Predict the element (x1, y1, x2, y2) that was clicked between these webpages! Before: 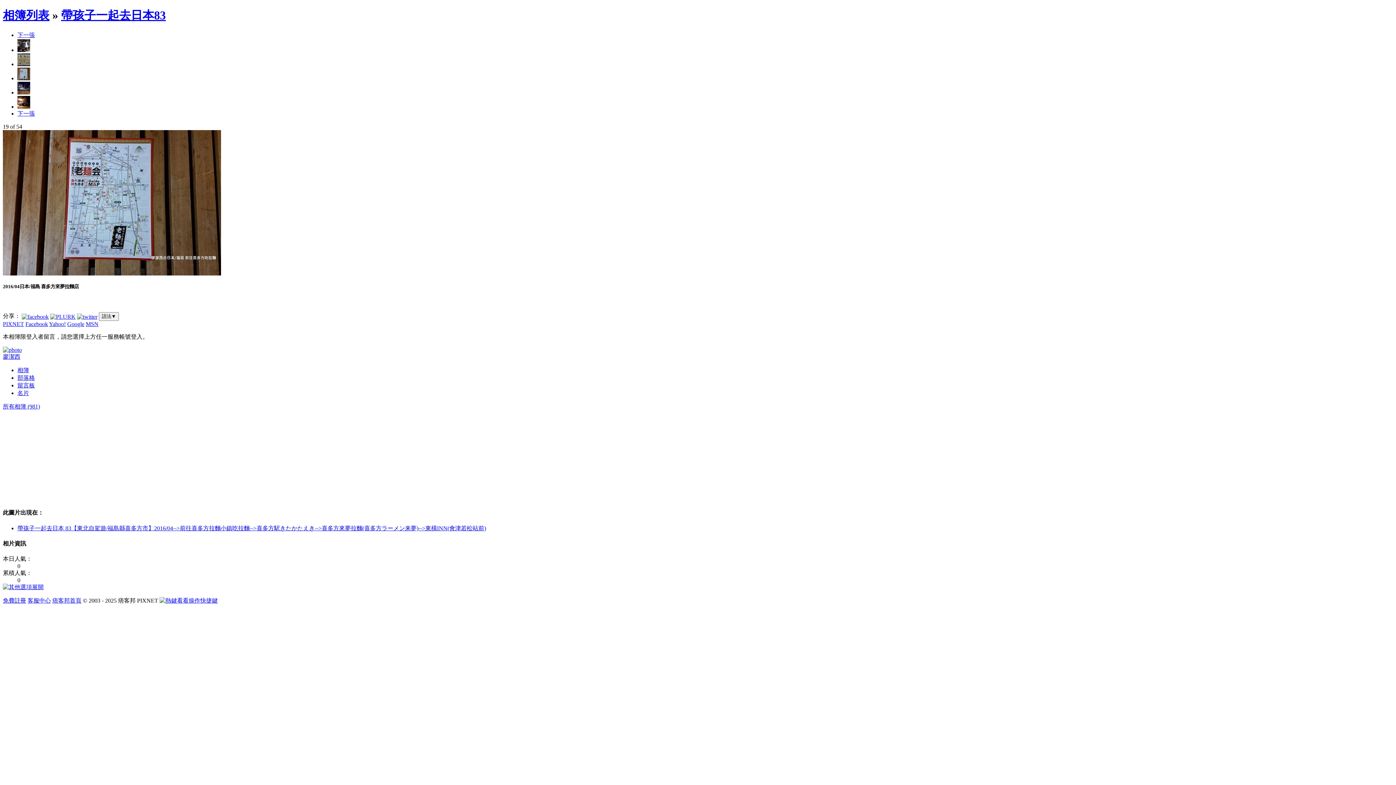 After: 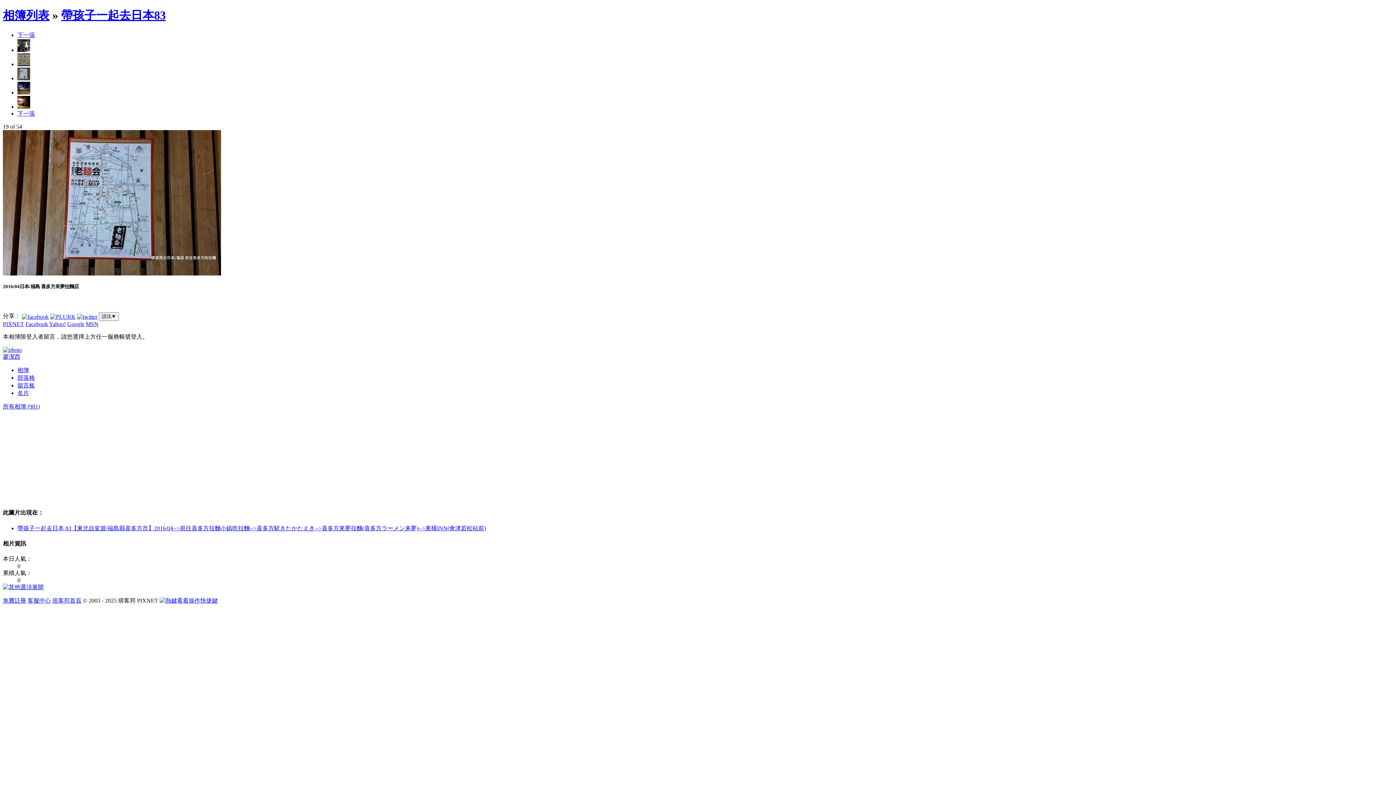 Action: bbox: (17, 75, 30, 81)